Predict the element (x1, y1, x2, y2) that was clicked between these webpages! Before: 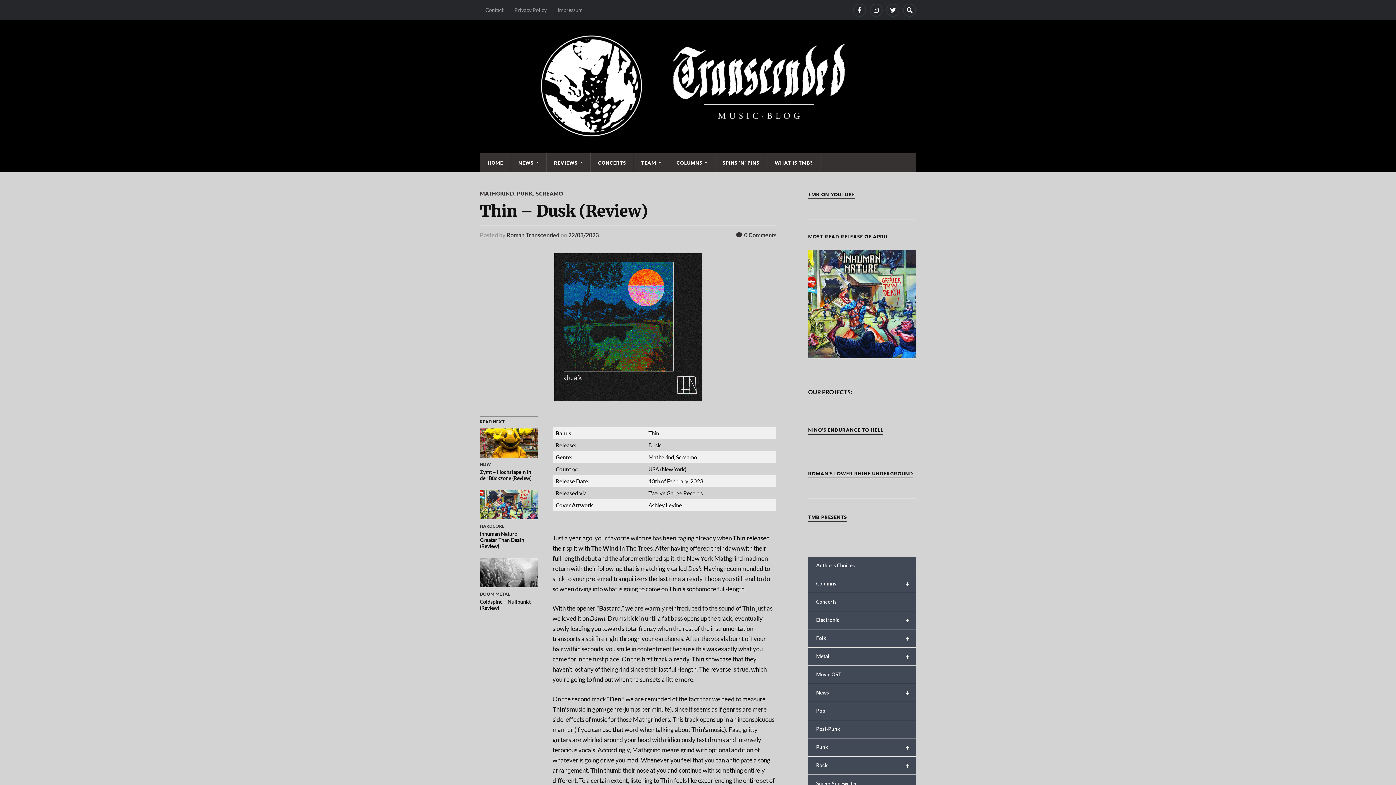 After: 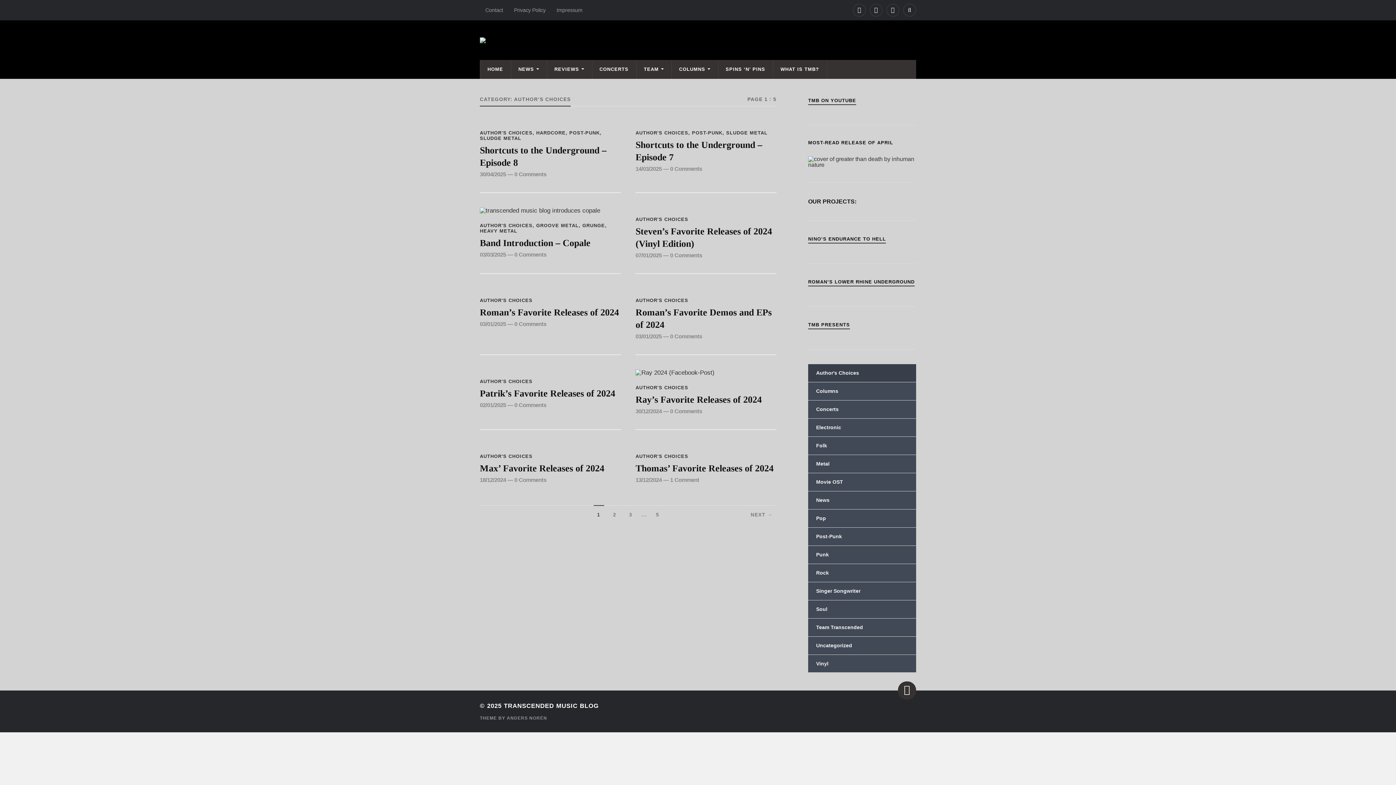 Action: label: Author's Choices bbox: (808, 557, 916, 575)